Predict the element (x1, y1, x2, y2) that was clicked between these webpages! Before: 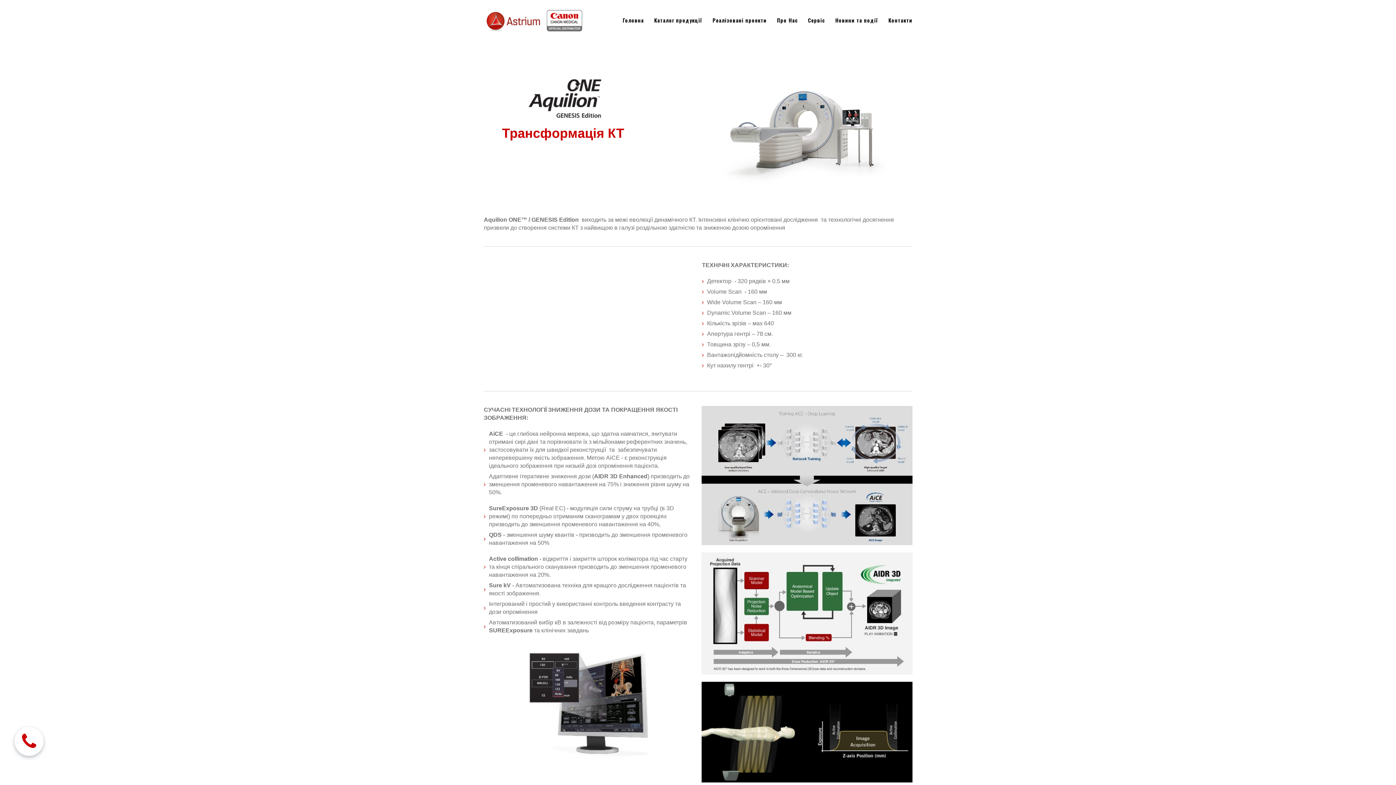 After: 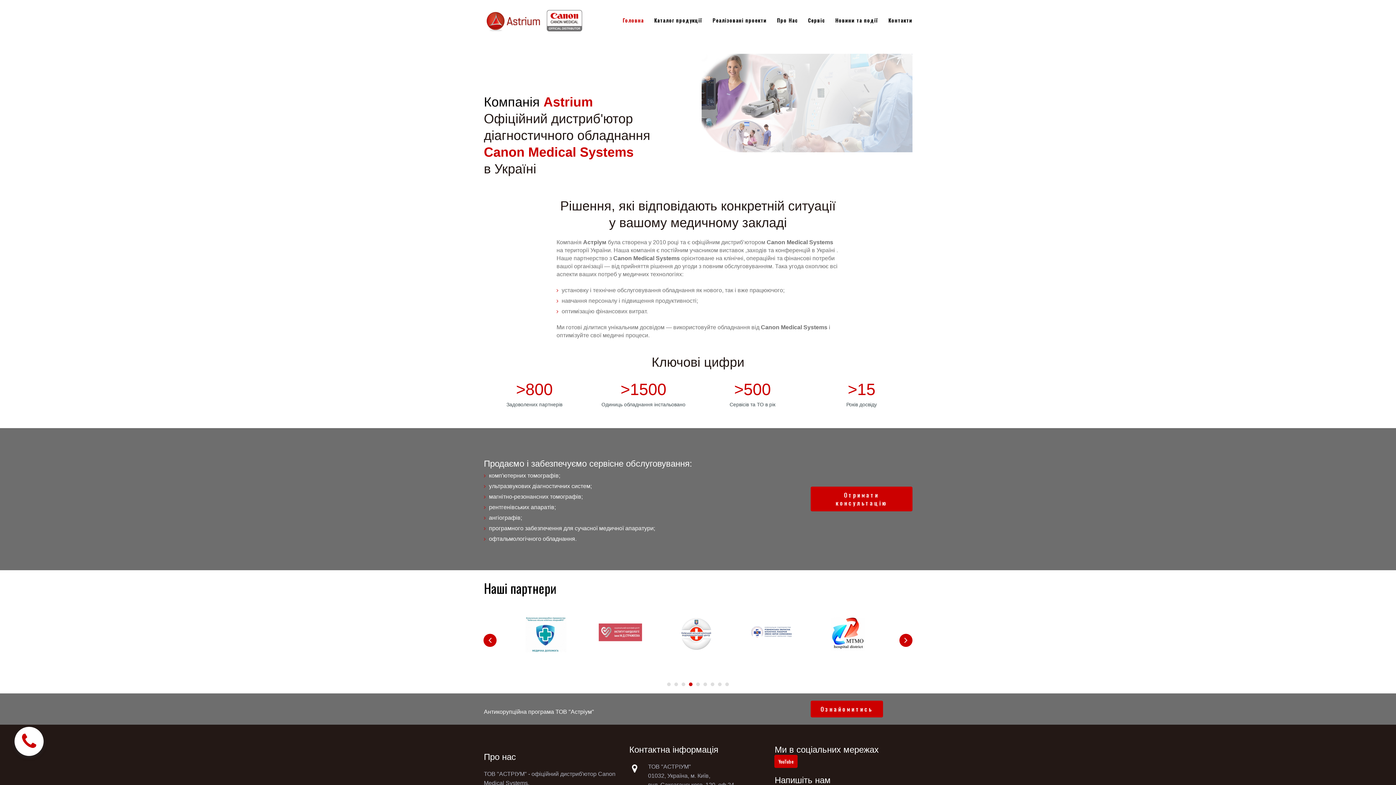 Action: bbox: (483, 7, 585, 33)